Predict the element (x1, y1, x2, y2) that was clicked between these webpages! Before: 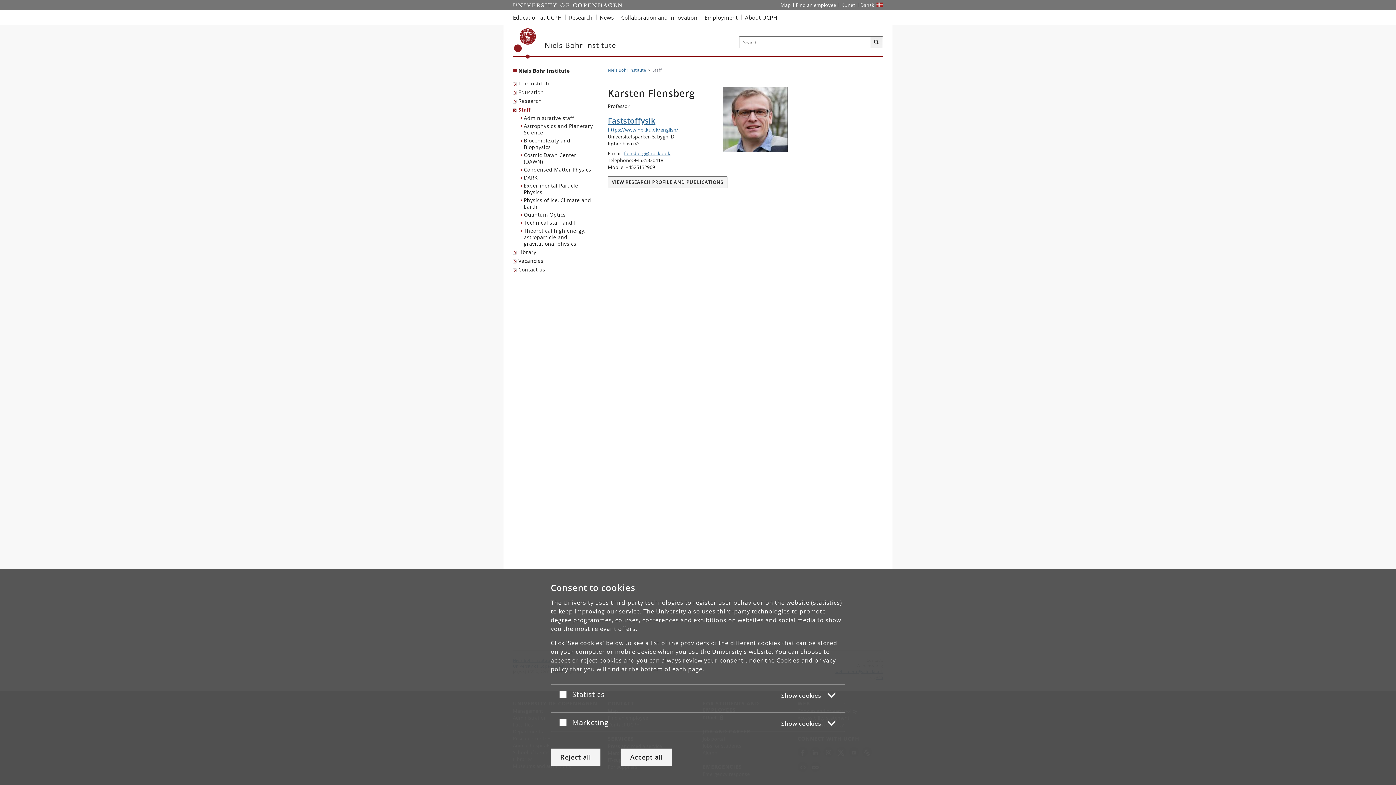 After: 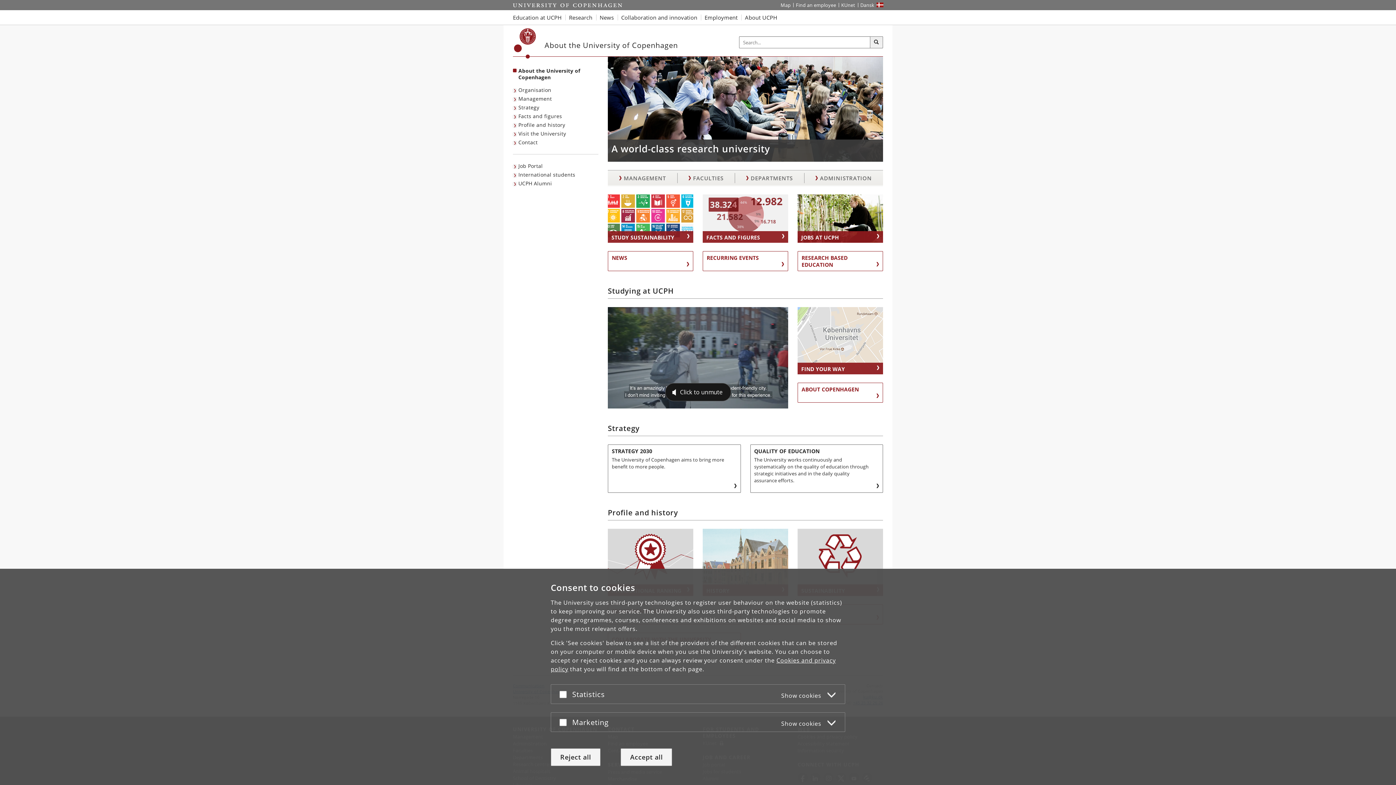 Action: label: About UCPH bbox: (741, 10, 781, 24)